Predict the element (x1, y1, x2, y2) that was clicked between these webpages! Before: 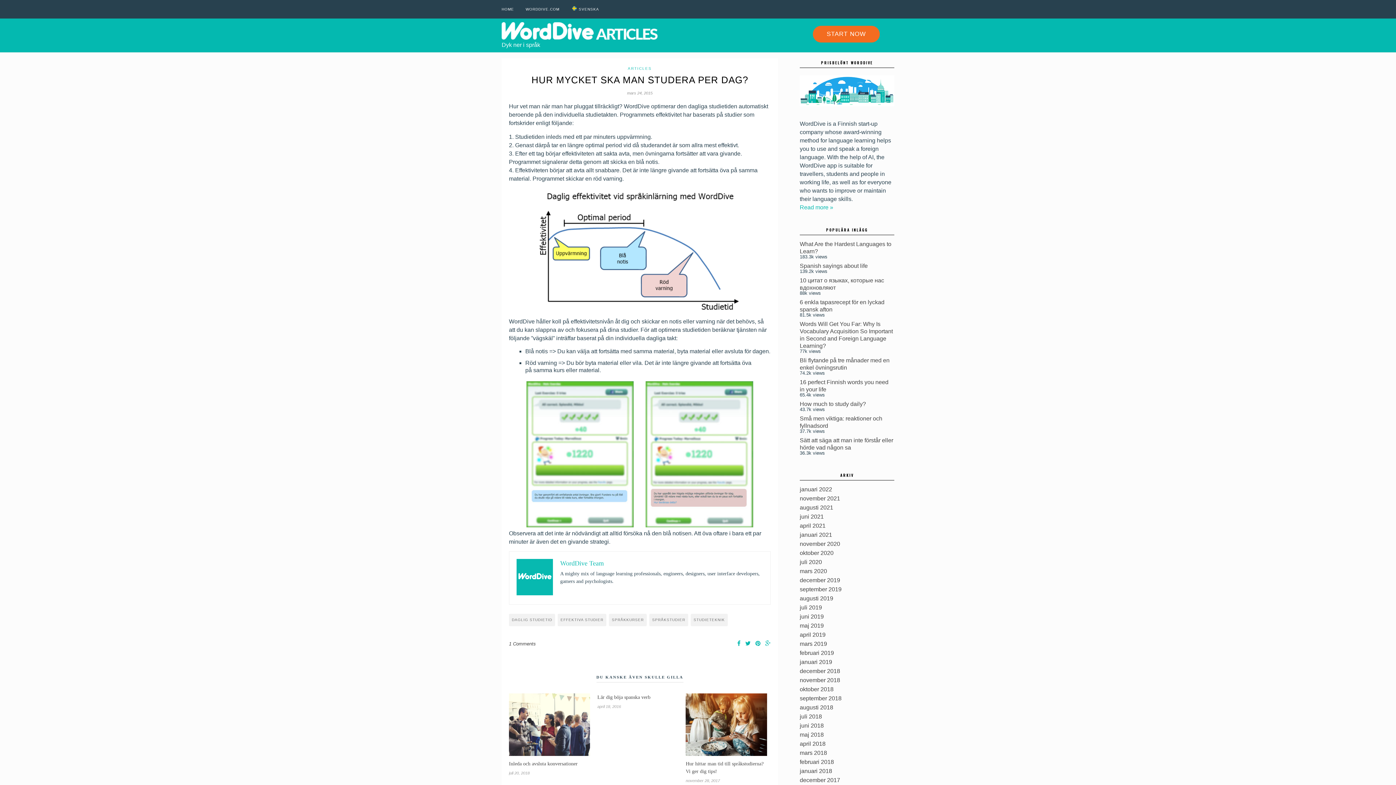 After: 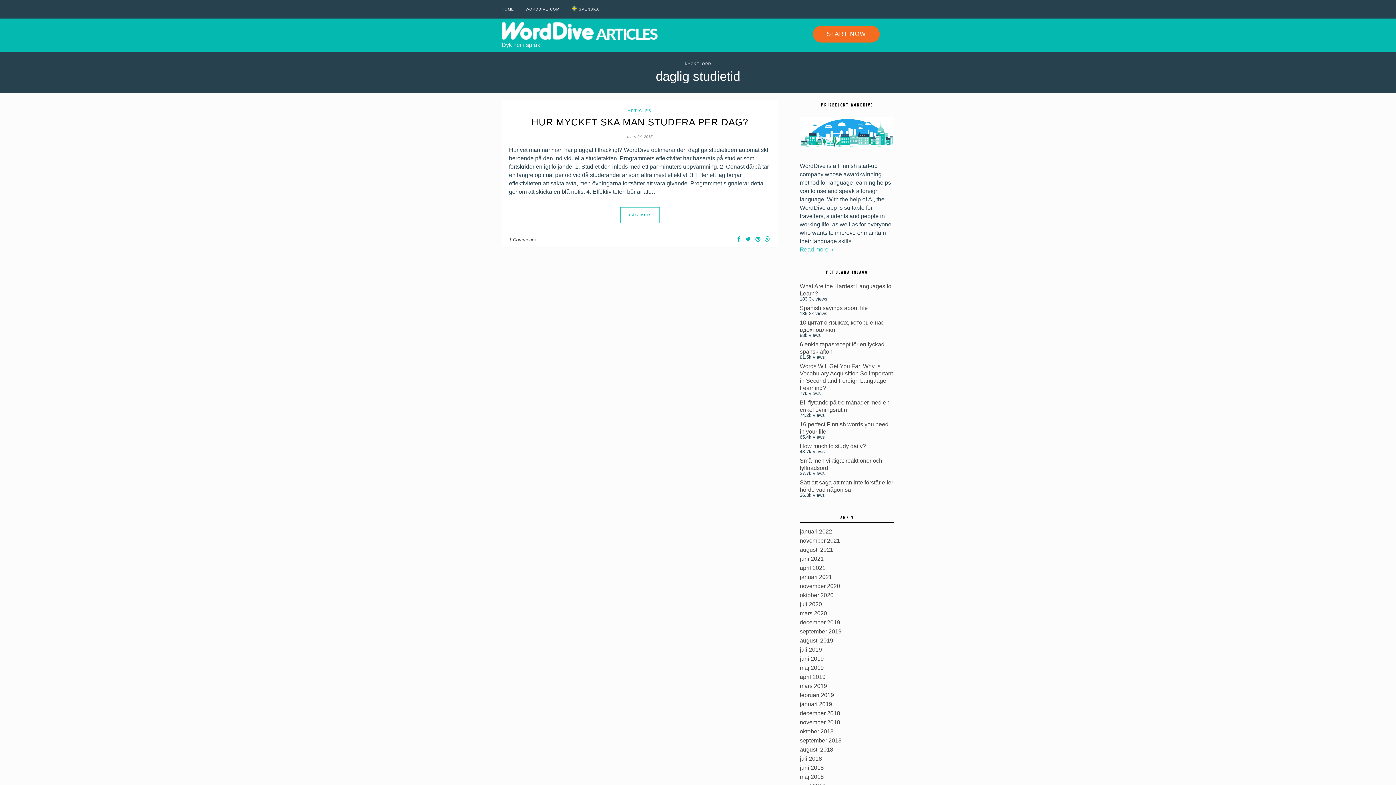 Action: bbox: (509, 614, 555, 626) label: DAGLIG STUDIETID